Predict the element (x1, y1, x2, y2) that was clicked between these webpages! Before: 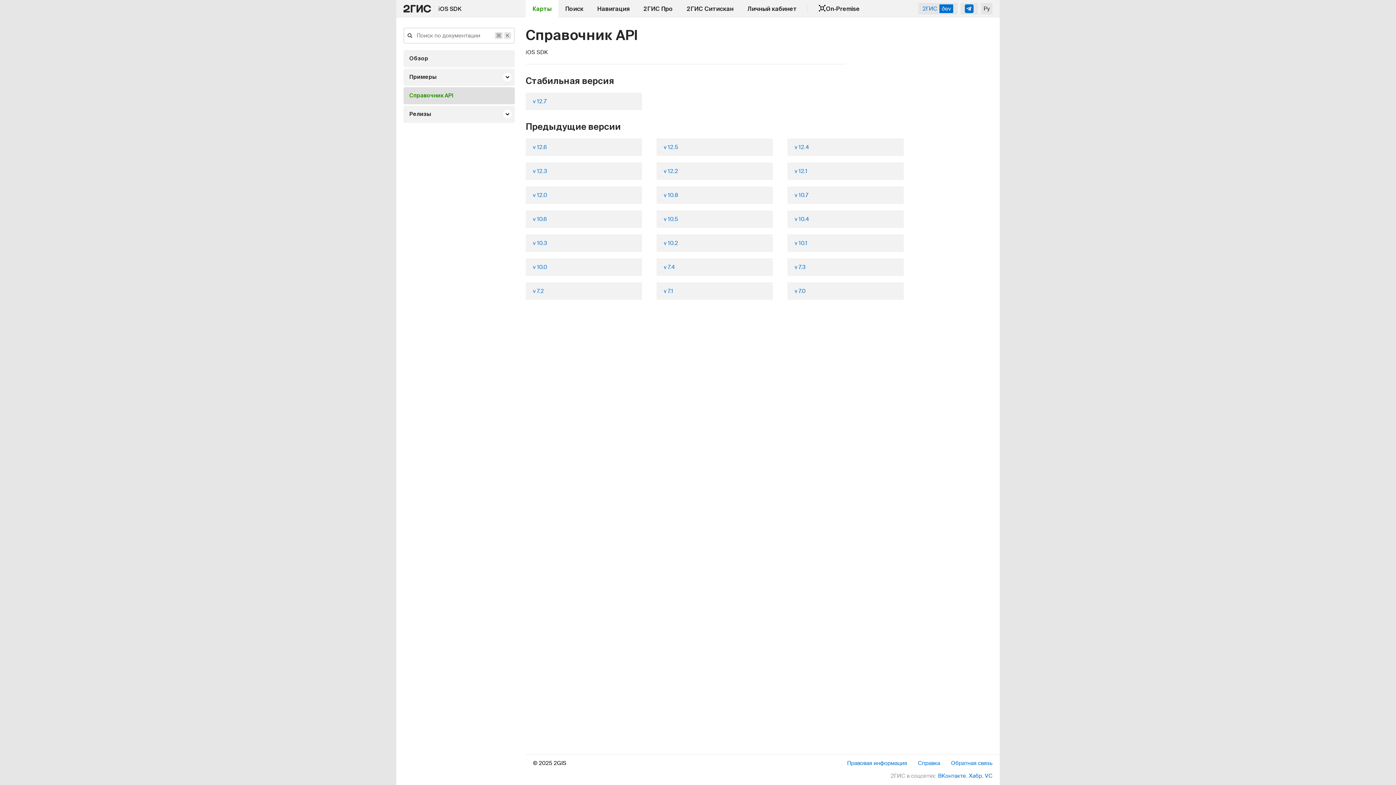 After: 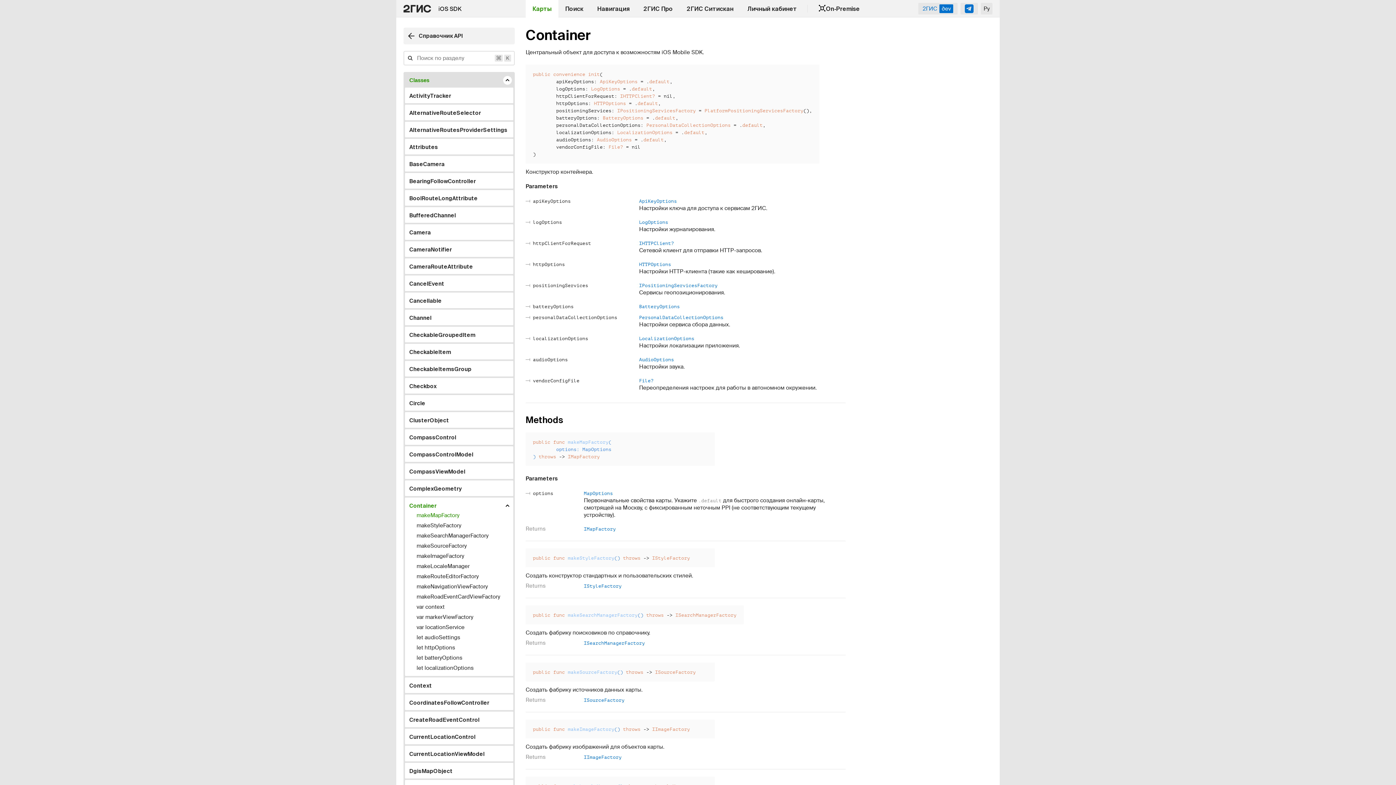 Action: bbox: (787, 186, 904, 204) label: v 10.7